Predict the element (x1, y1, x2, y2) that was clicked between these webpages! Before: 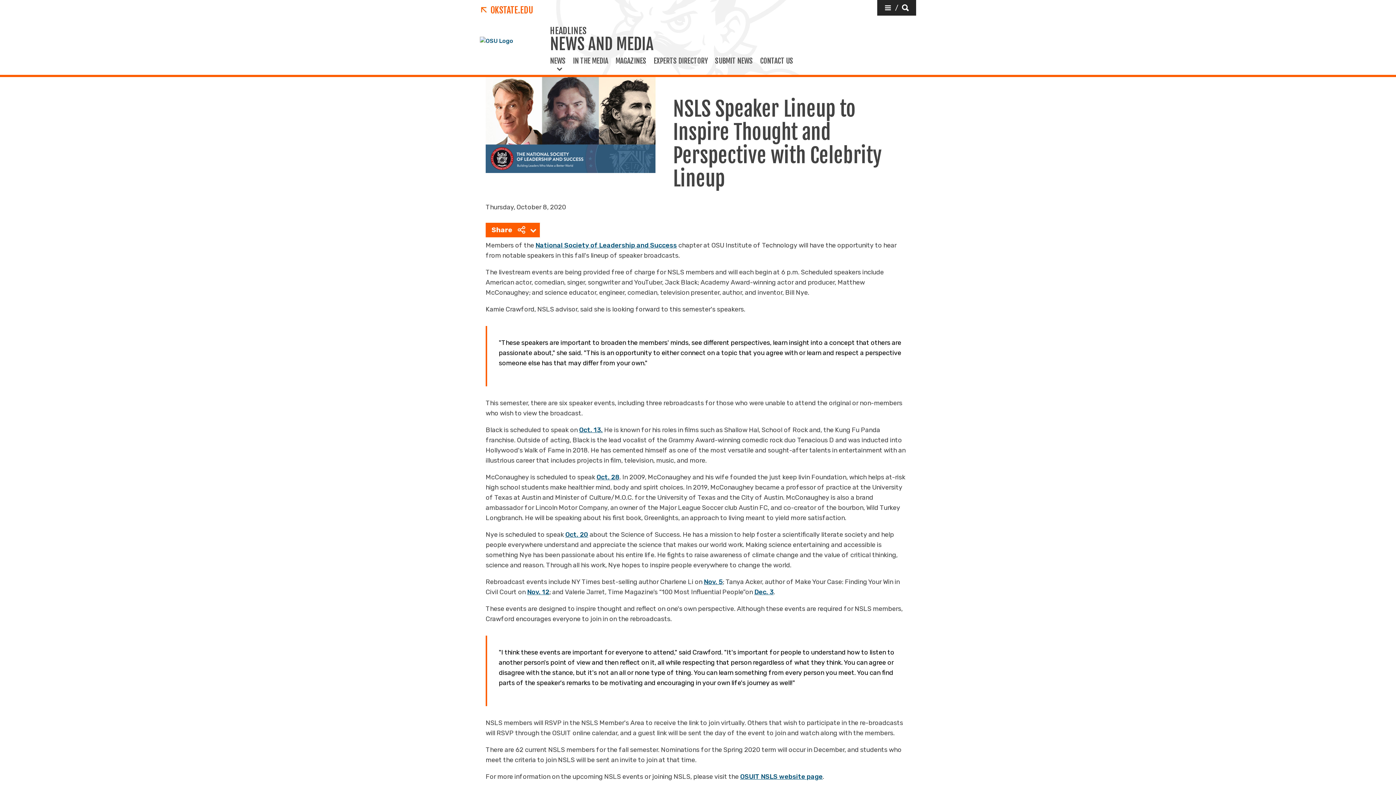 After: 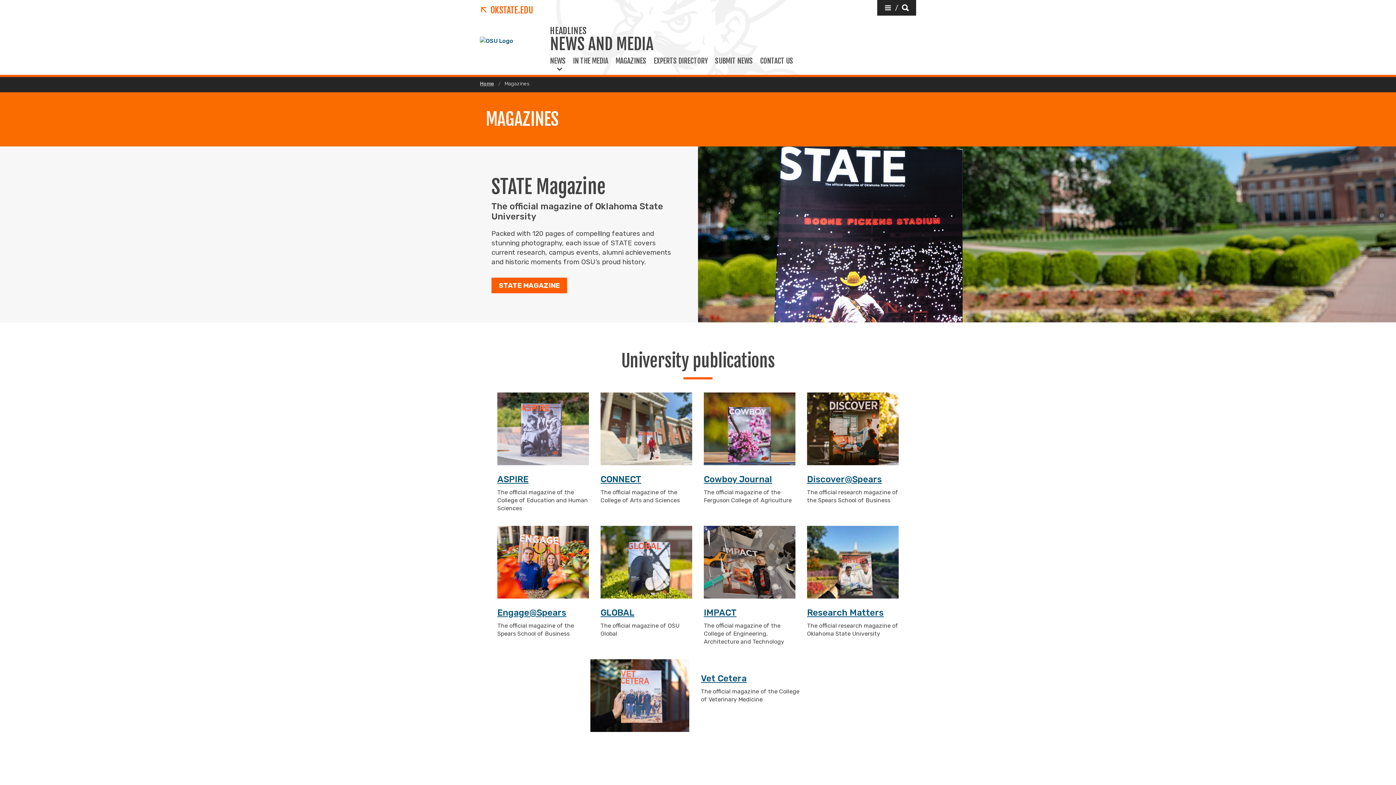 Action: label: MAGAZINES bbox: (612, 56, 650, 77)